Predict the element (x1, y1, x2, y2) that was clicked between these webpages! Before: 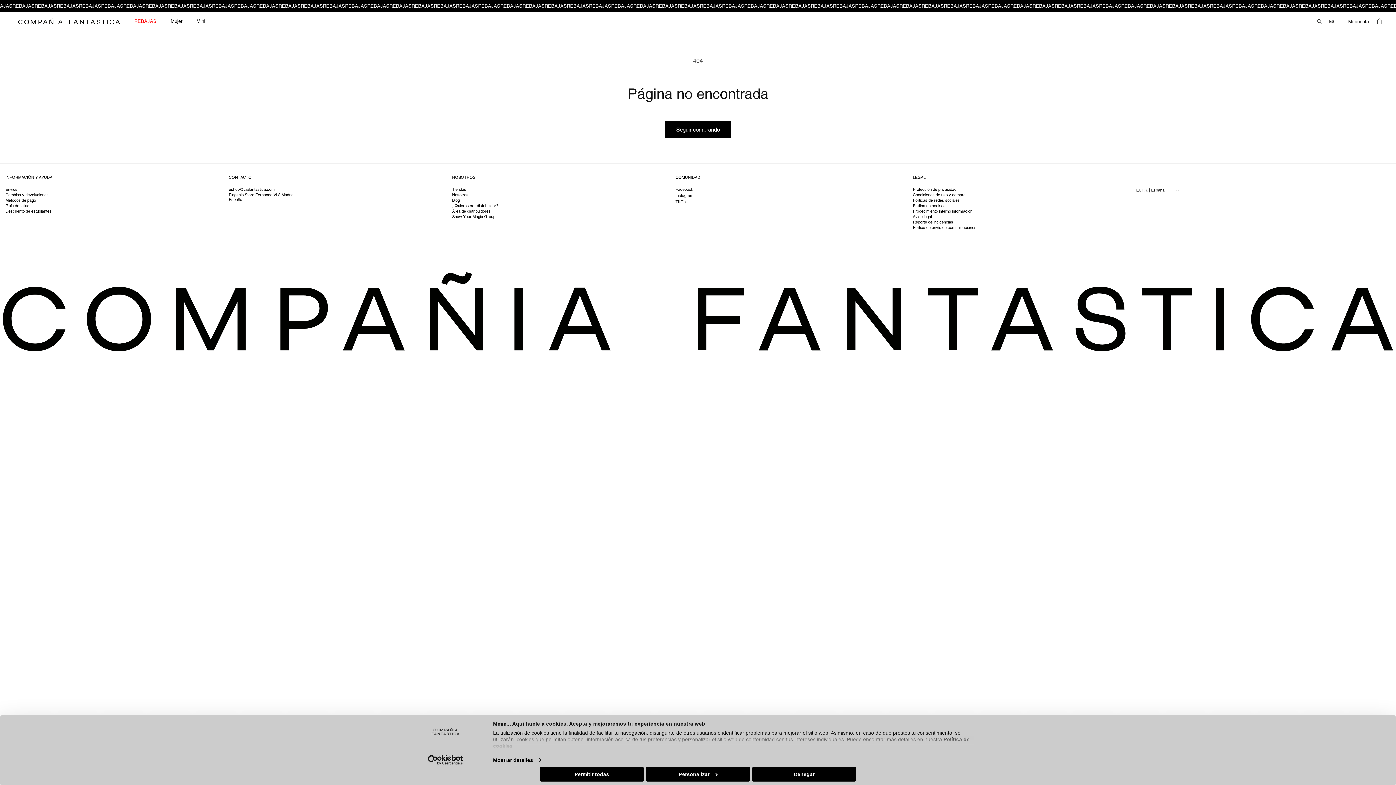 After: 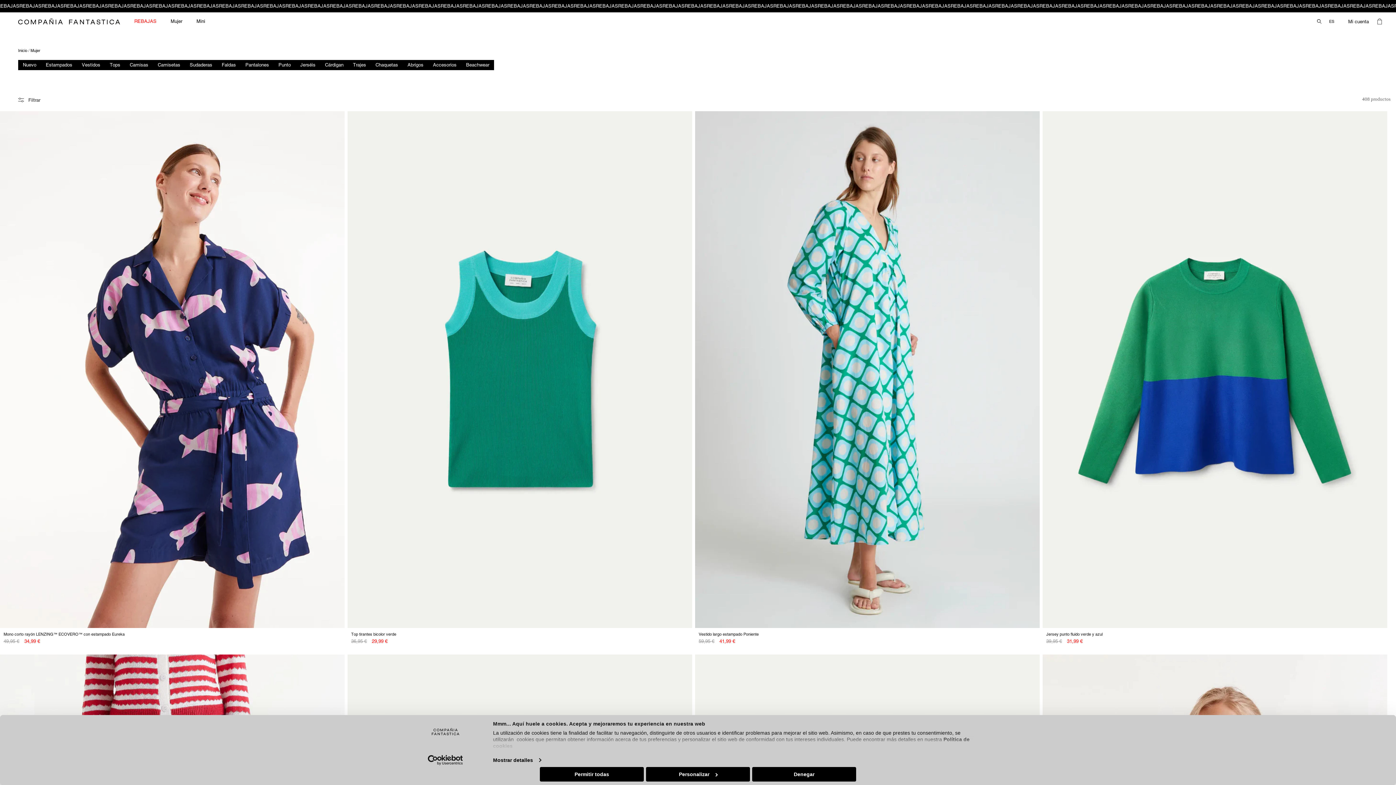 Action: bbox: (166, 14, 192, 28) label: Mujer